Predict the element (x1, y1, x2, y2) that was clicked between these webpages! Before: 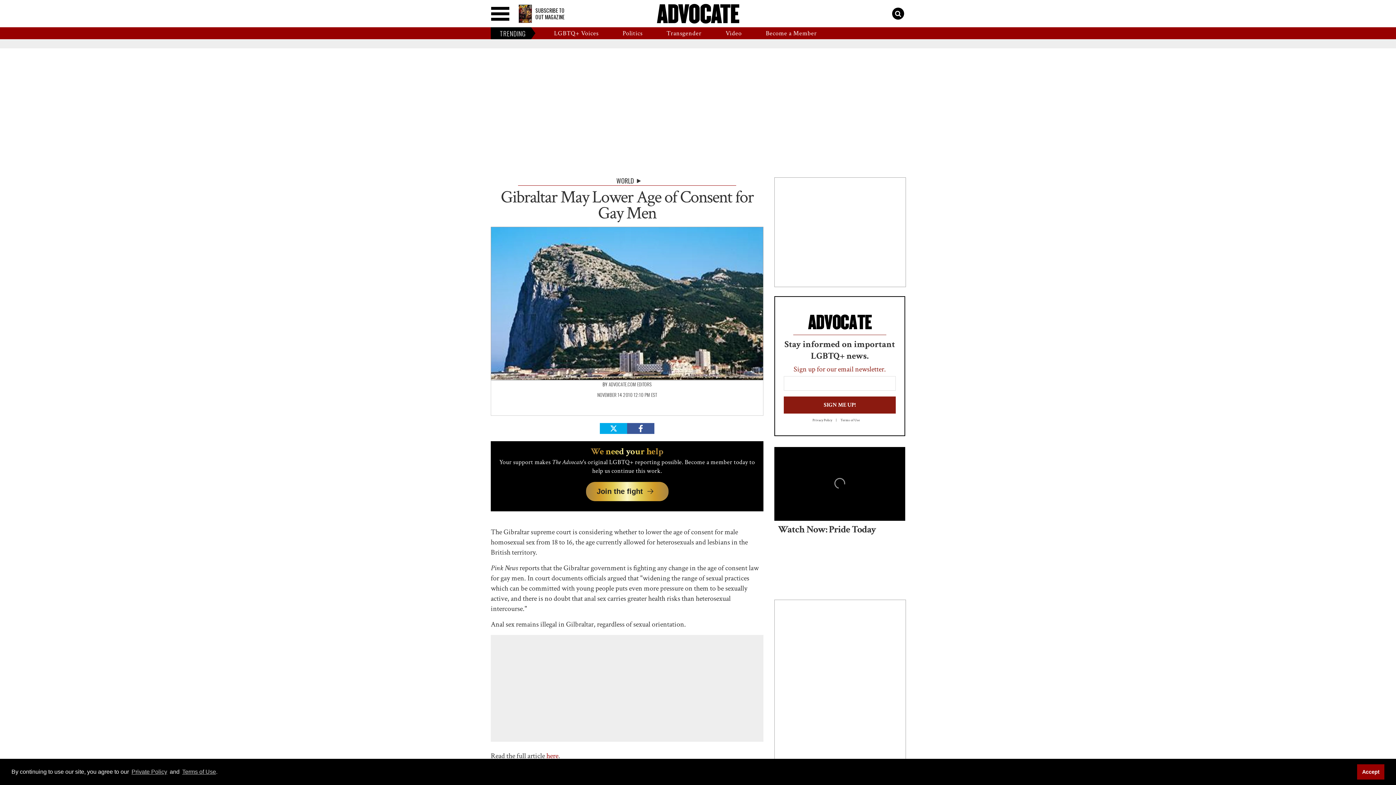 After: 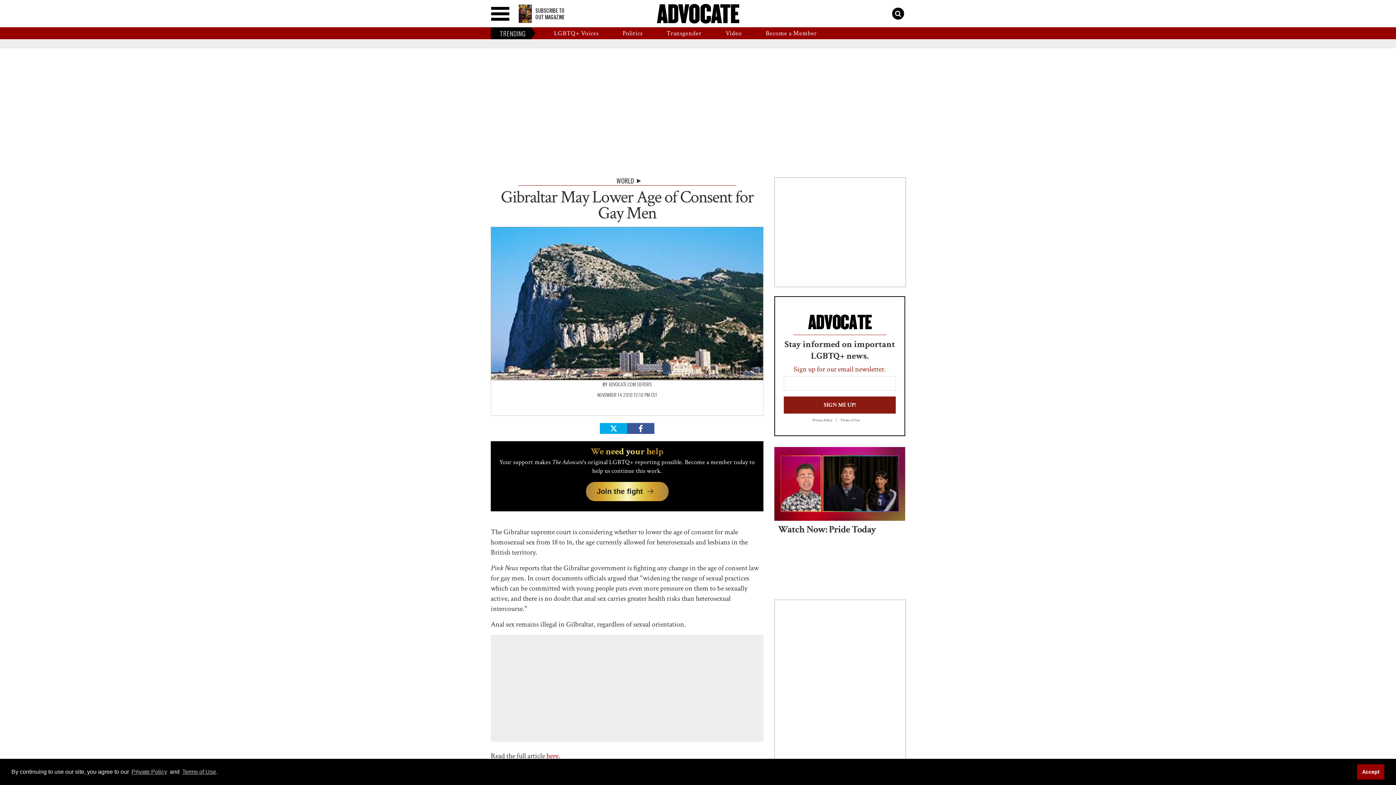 Action: label: Share on Facebook bbox: (627, 423, 654, 434)